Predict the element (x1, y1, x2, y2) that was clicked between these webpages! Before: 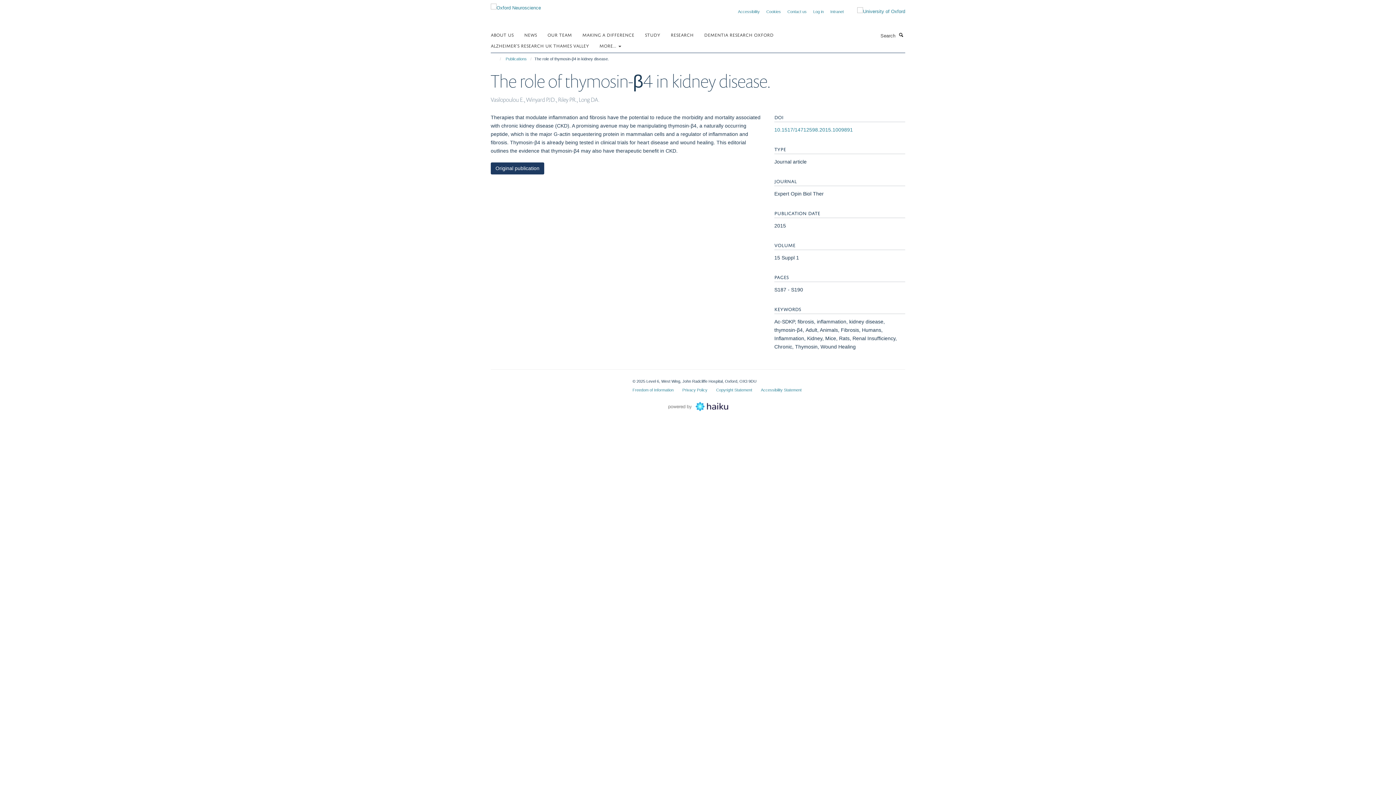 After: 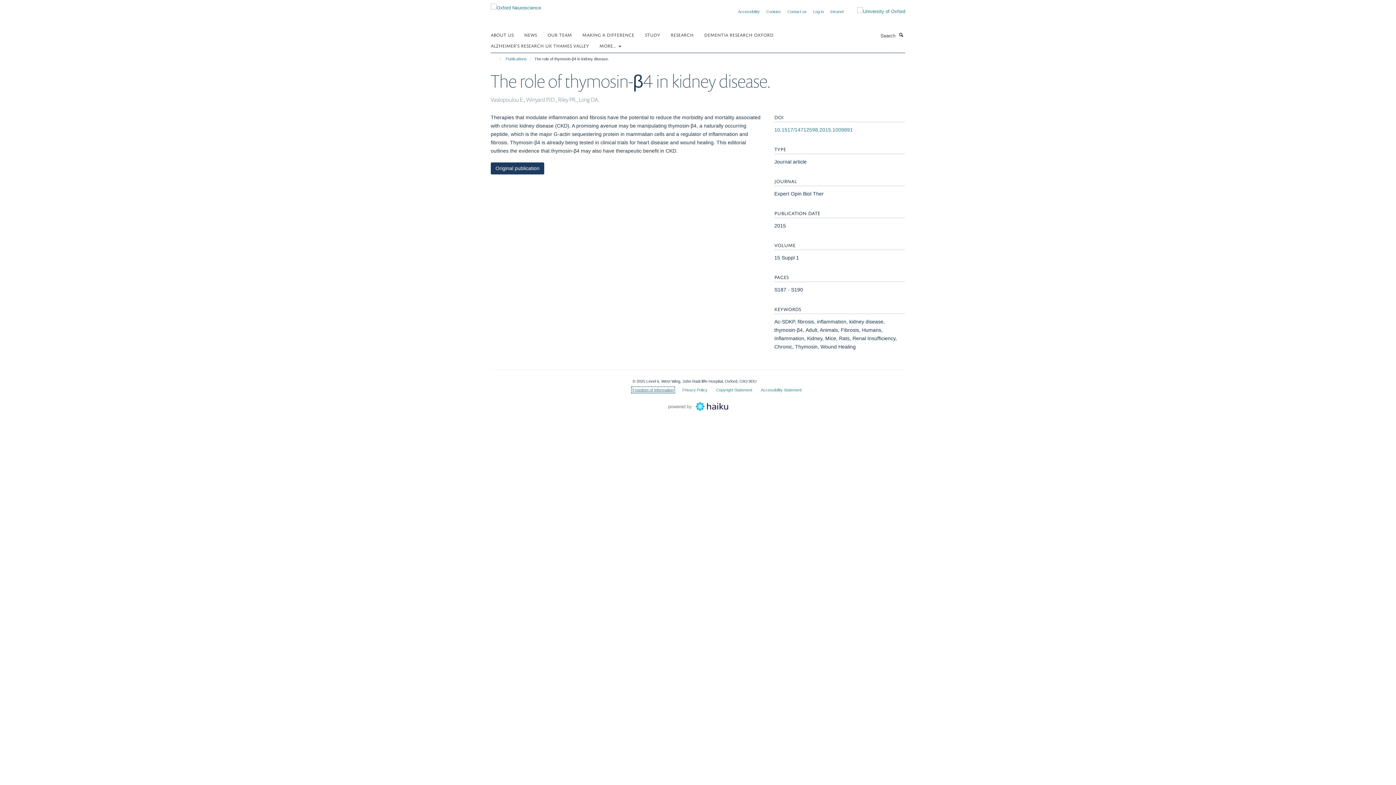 Action: bbox: (632, 387, 673, 392) label: Freedom of Information